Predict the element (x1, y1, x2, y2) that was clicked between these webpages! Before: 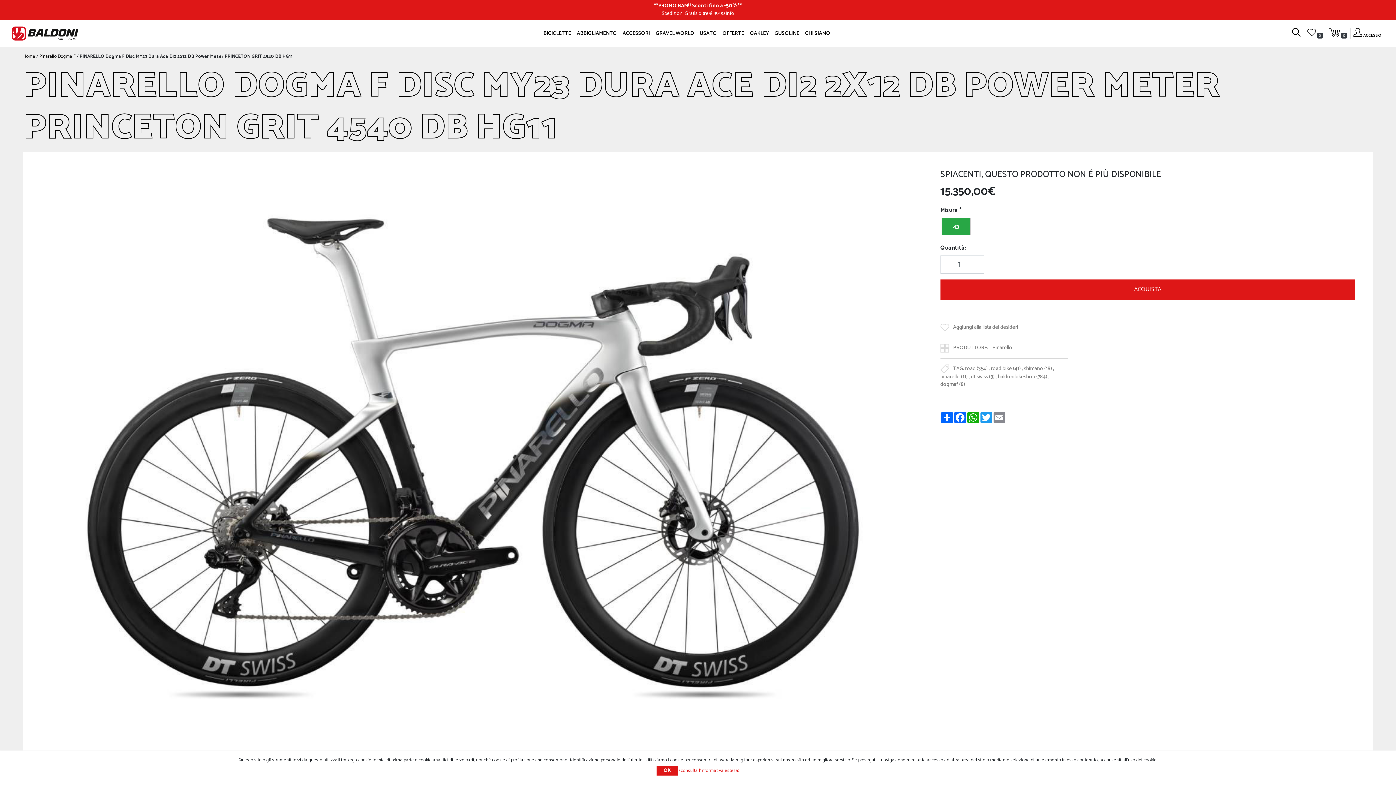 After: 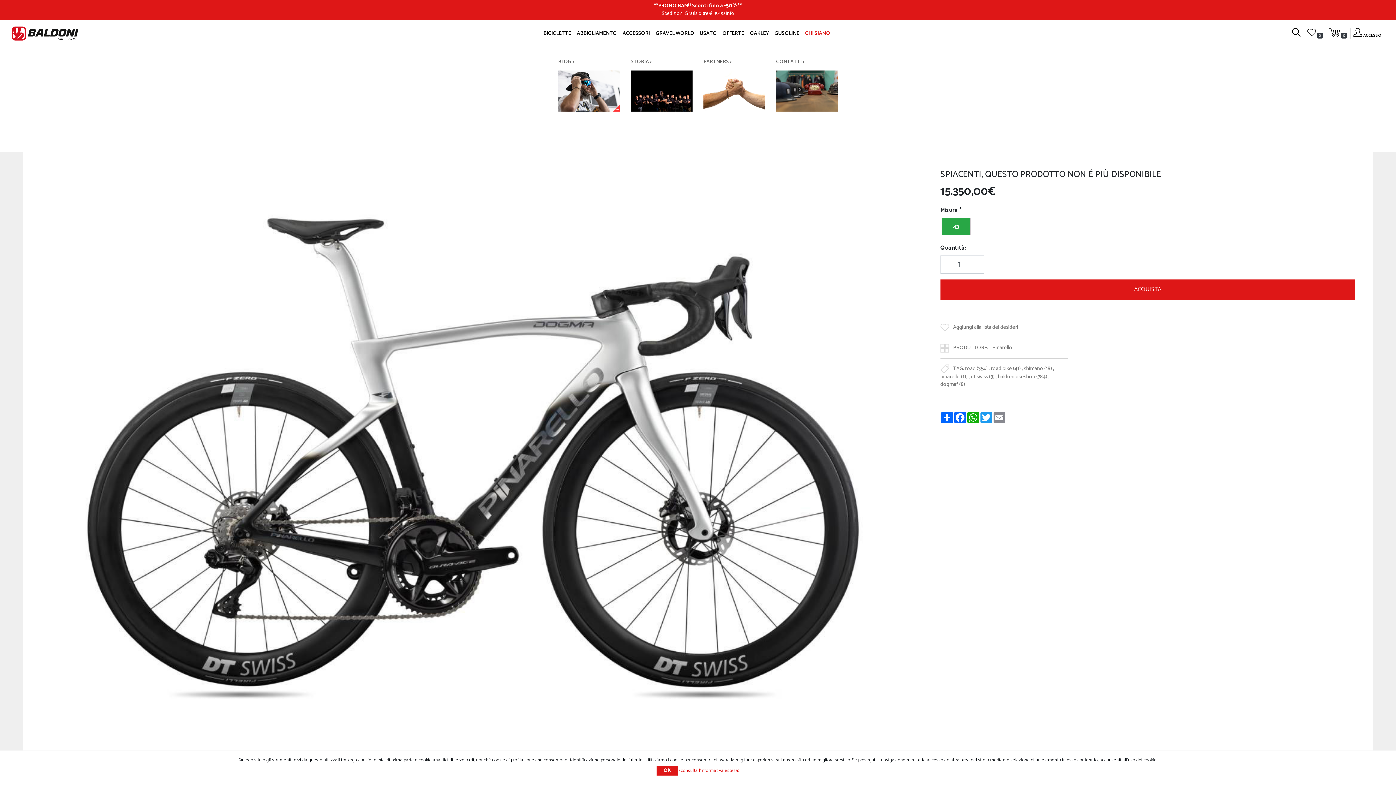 Action: bbox: (802, 26, 833, 40) label: CHI SIAMO